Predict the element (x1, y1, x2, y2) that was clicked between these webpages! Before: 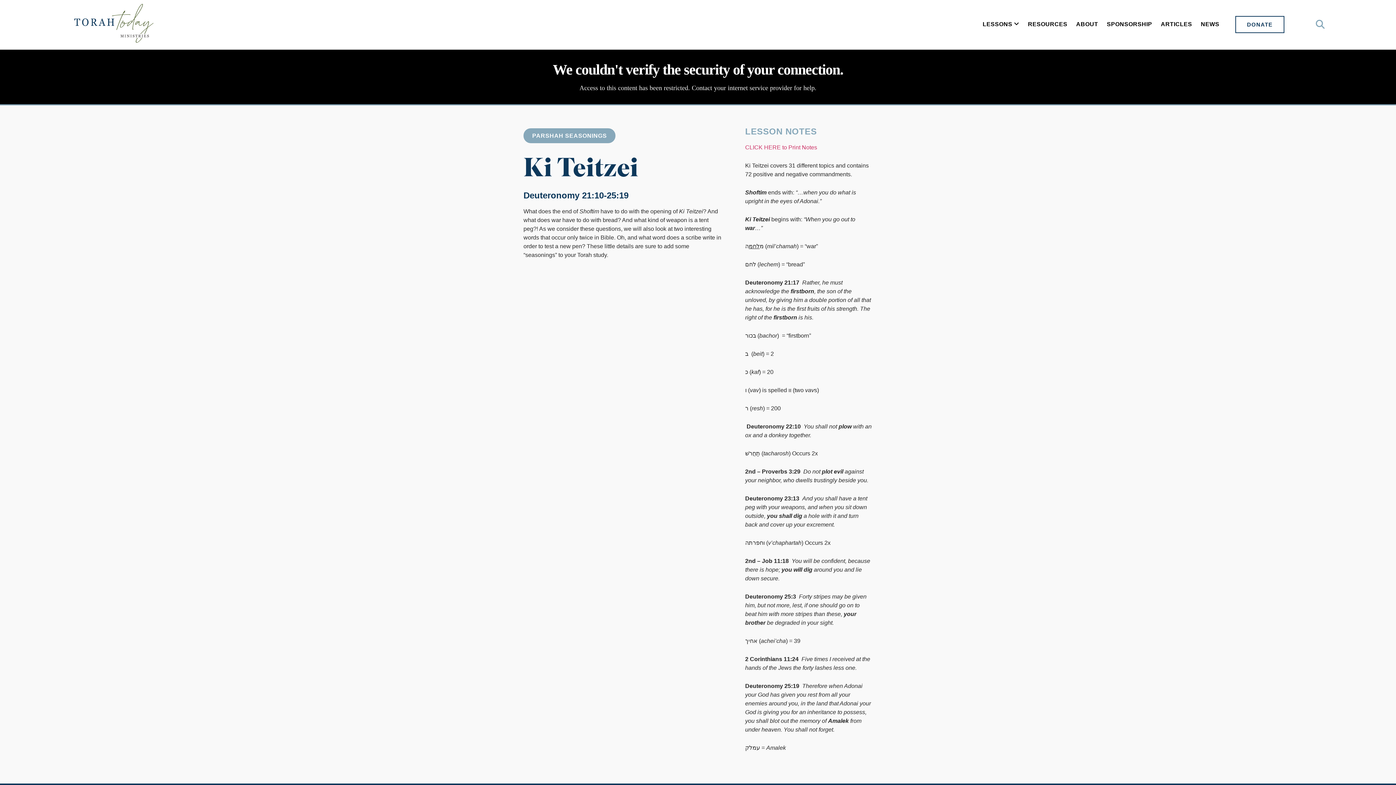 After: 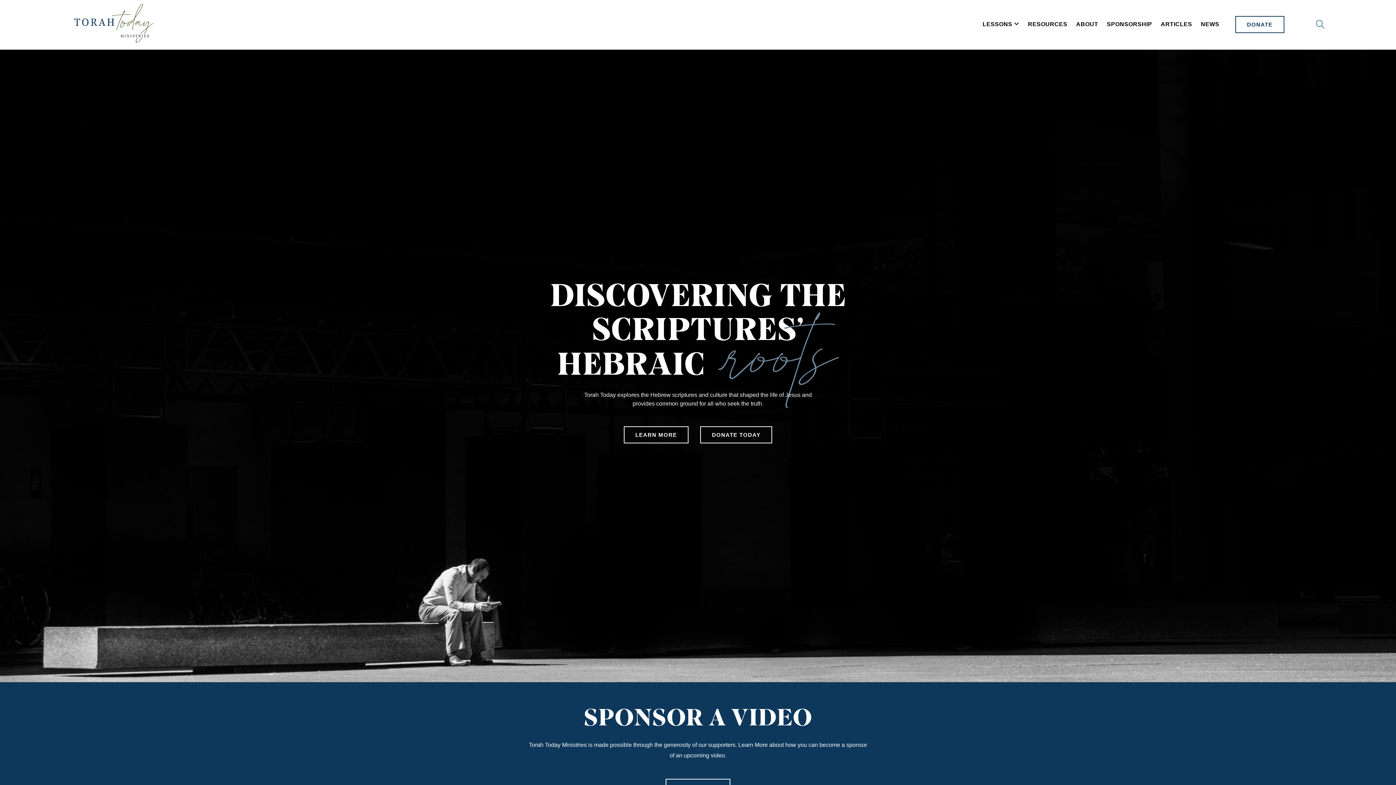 Action: bbox: (73, 37, 153, 43)